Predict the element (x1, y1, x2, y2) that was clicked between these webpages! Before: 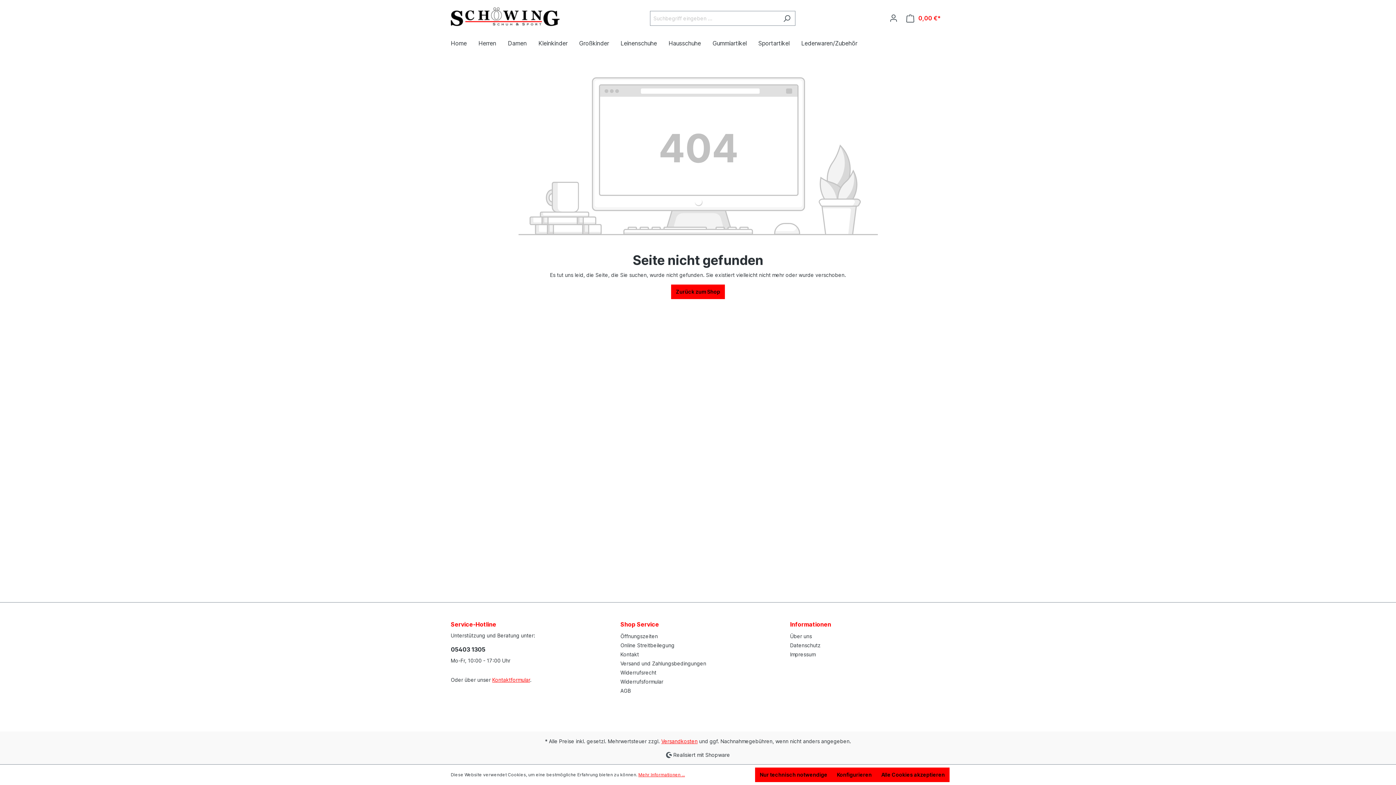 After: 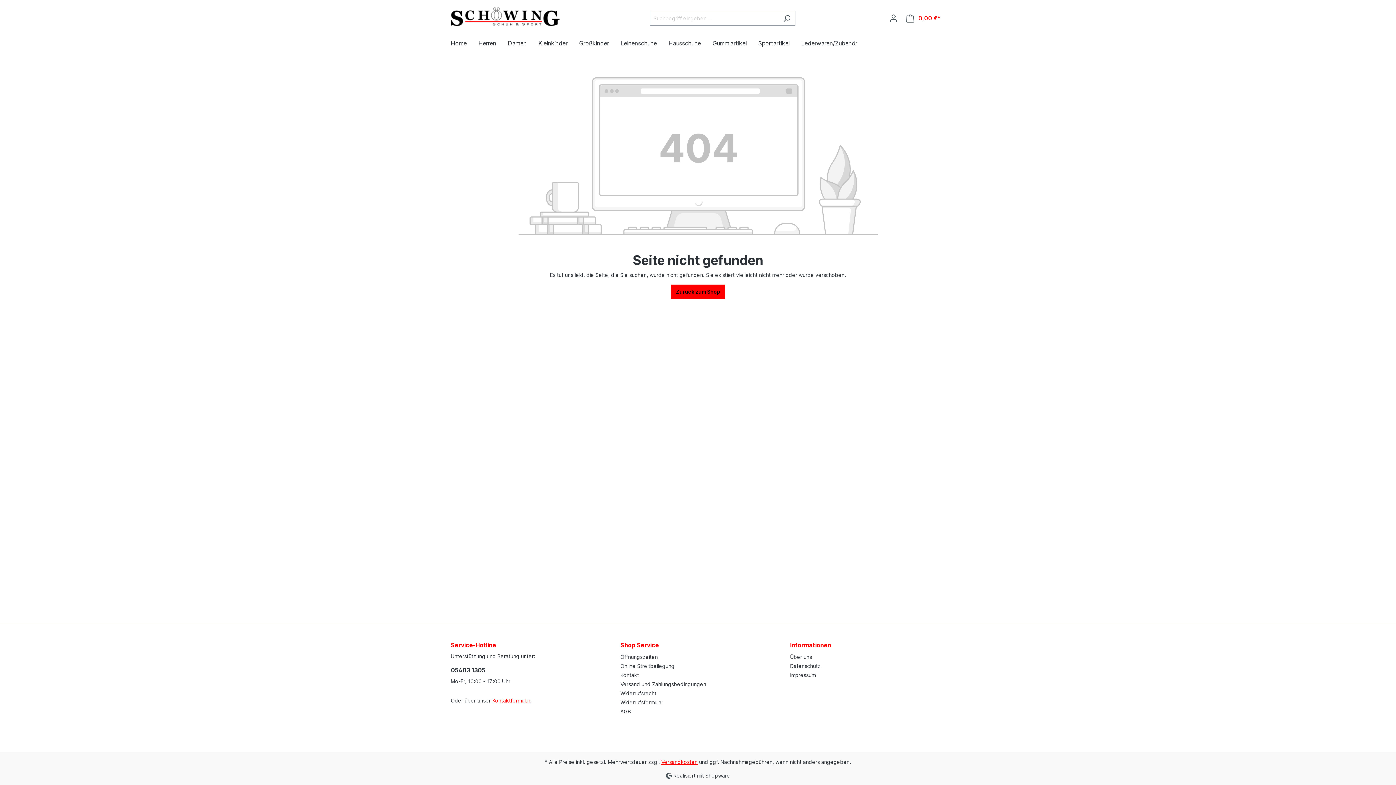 Action: bbox: (876, 768, 949, 782) label: Alle Cookies akzeptieren